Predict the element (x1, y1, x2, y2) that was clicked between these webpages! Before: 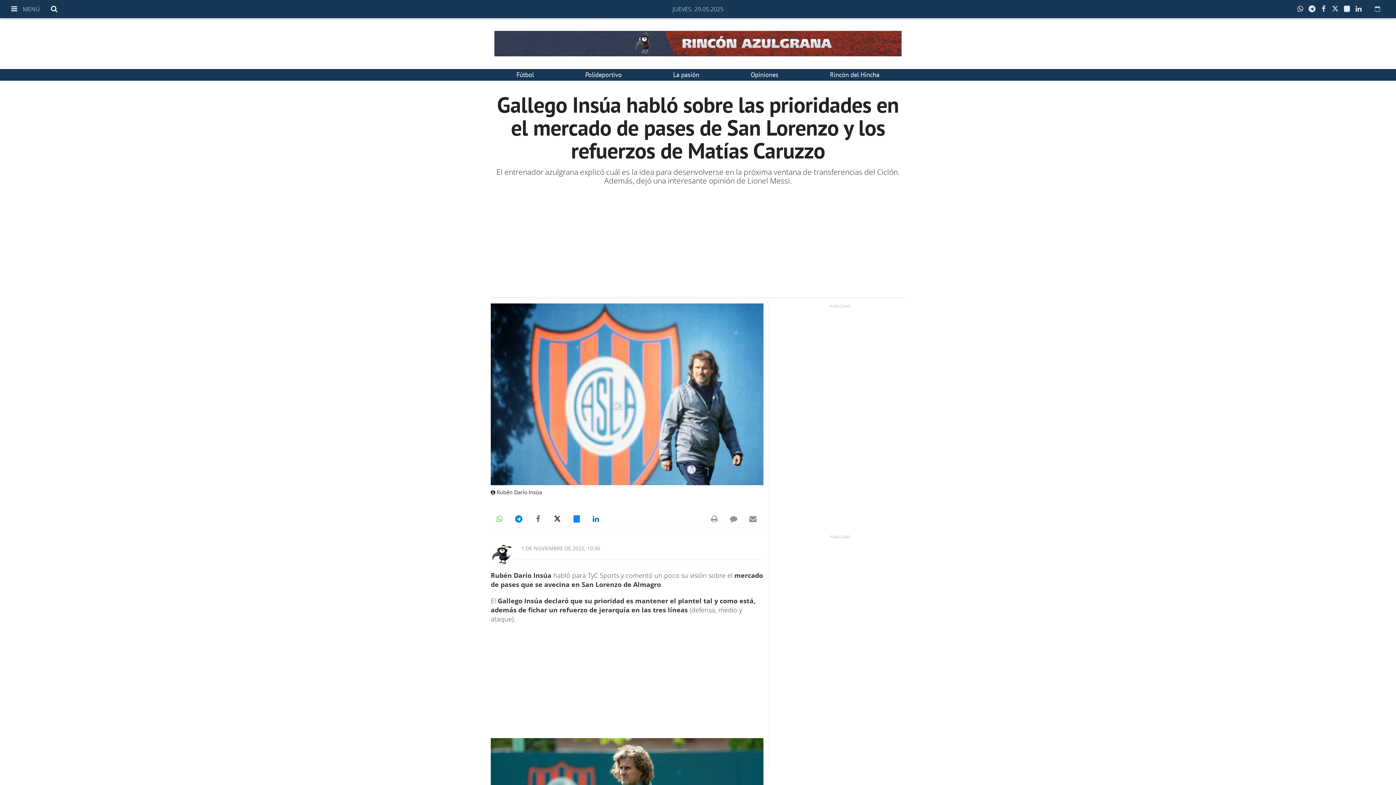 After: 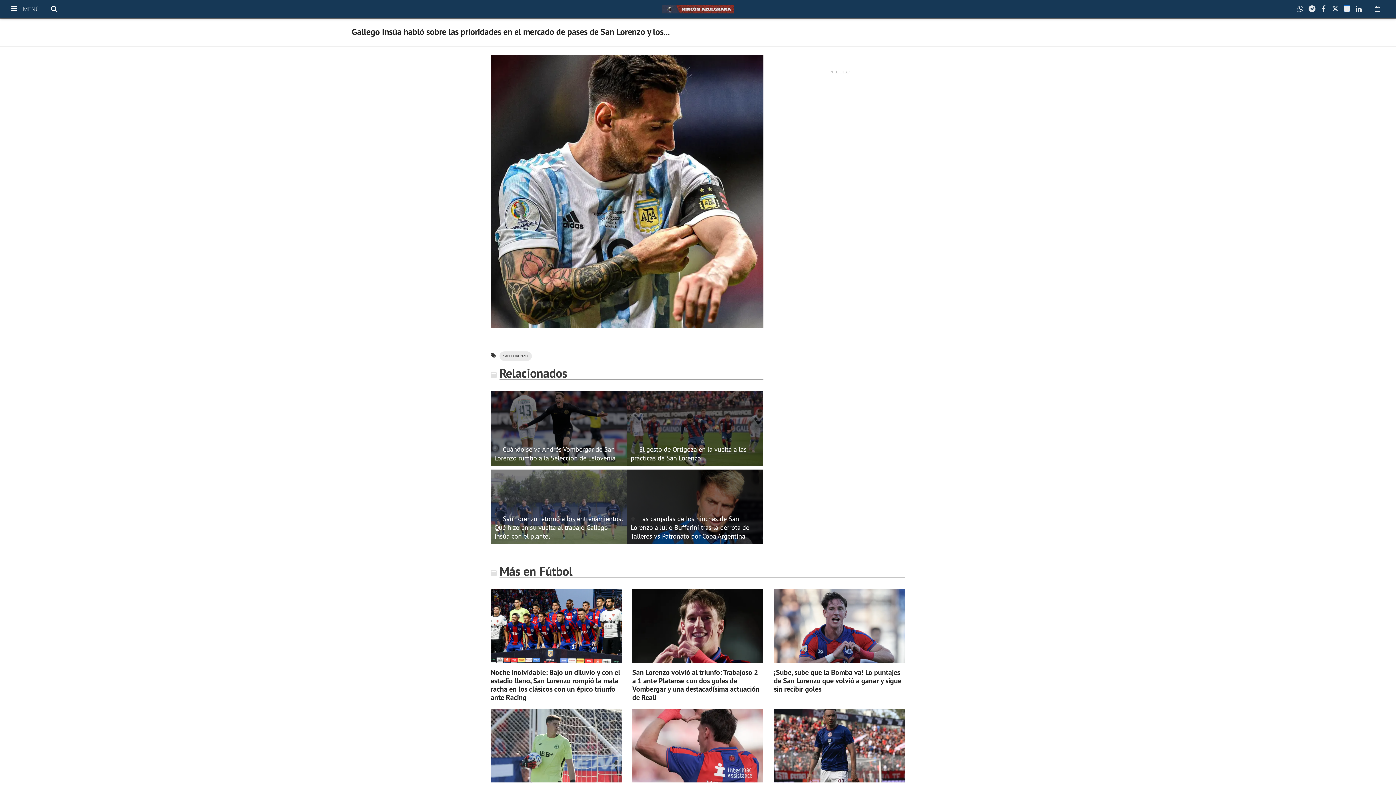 Action: bbox: (725, 510, 742, 528)